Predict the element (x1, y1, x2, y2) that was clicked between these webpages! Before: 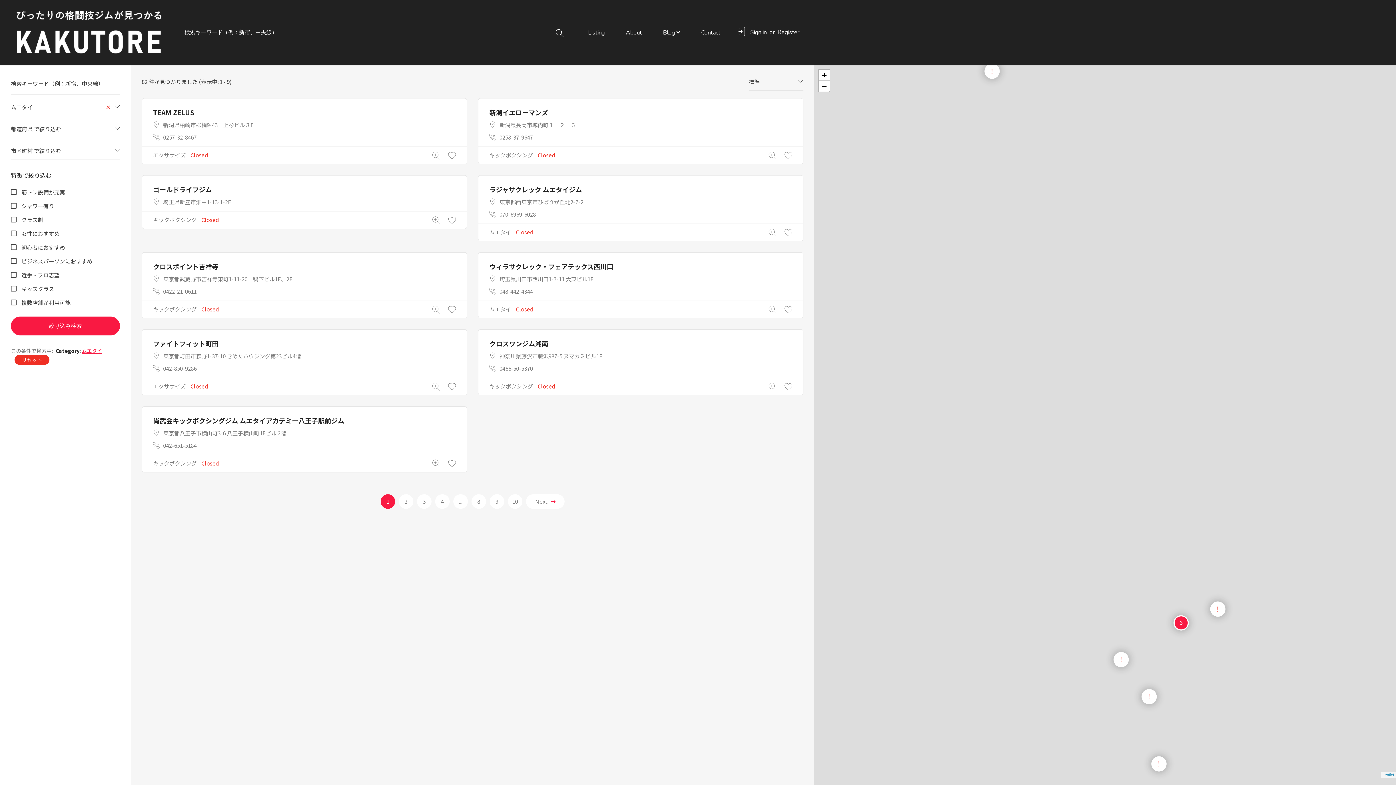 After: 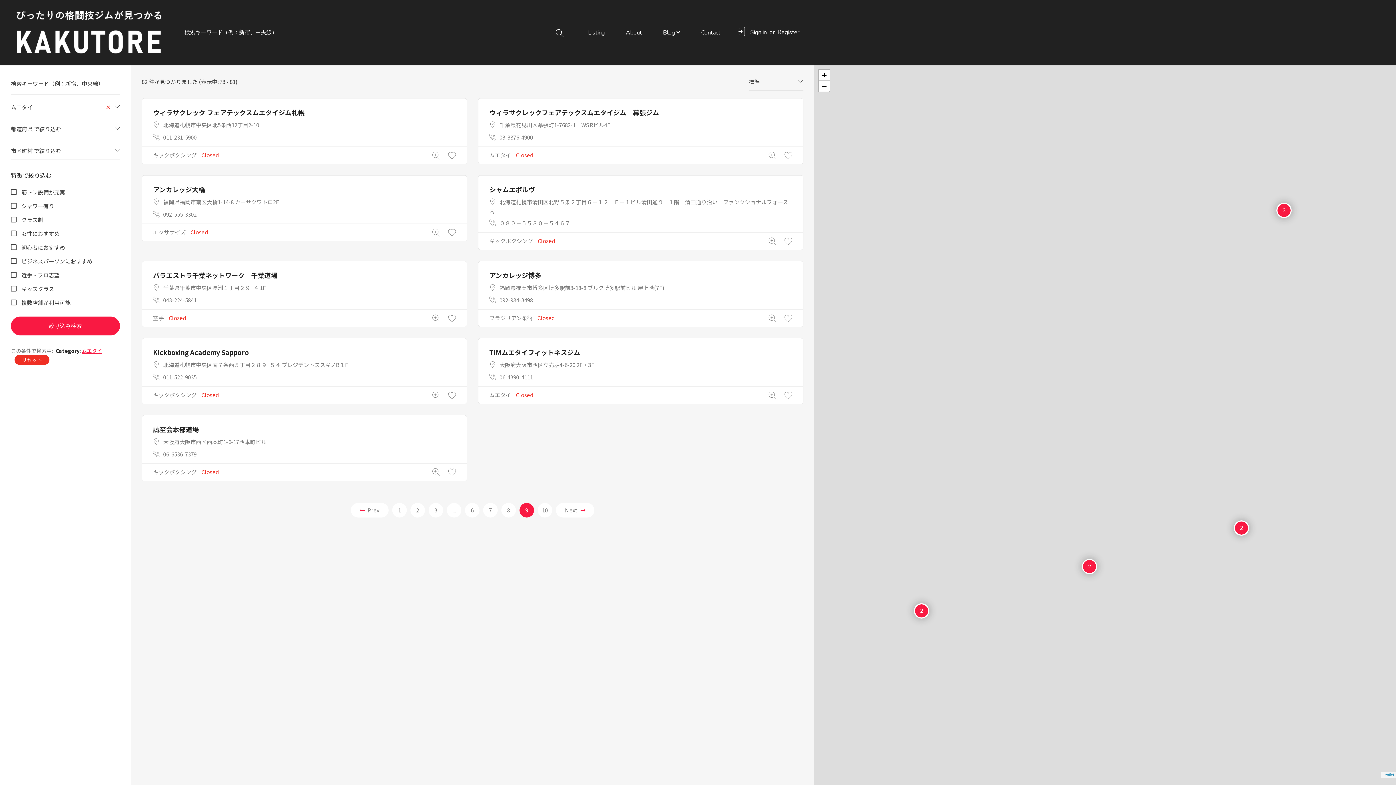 Action: label: 9 bbox: (489, 494, 504, 509)